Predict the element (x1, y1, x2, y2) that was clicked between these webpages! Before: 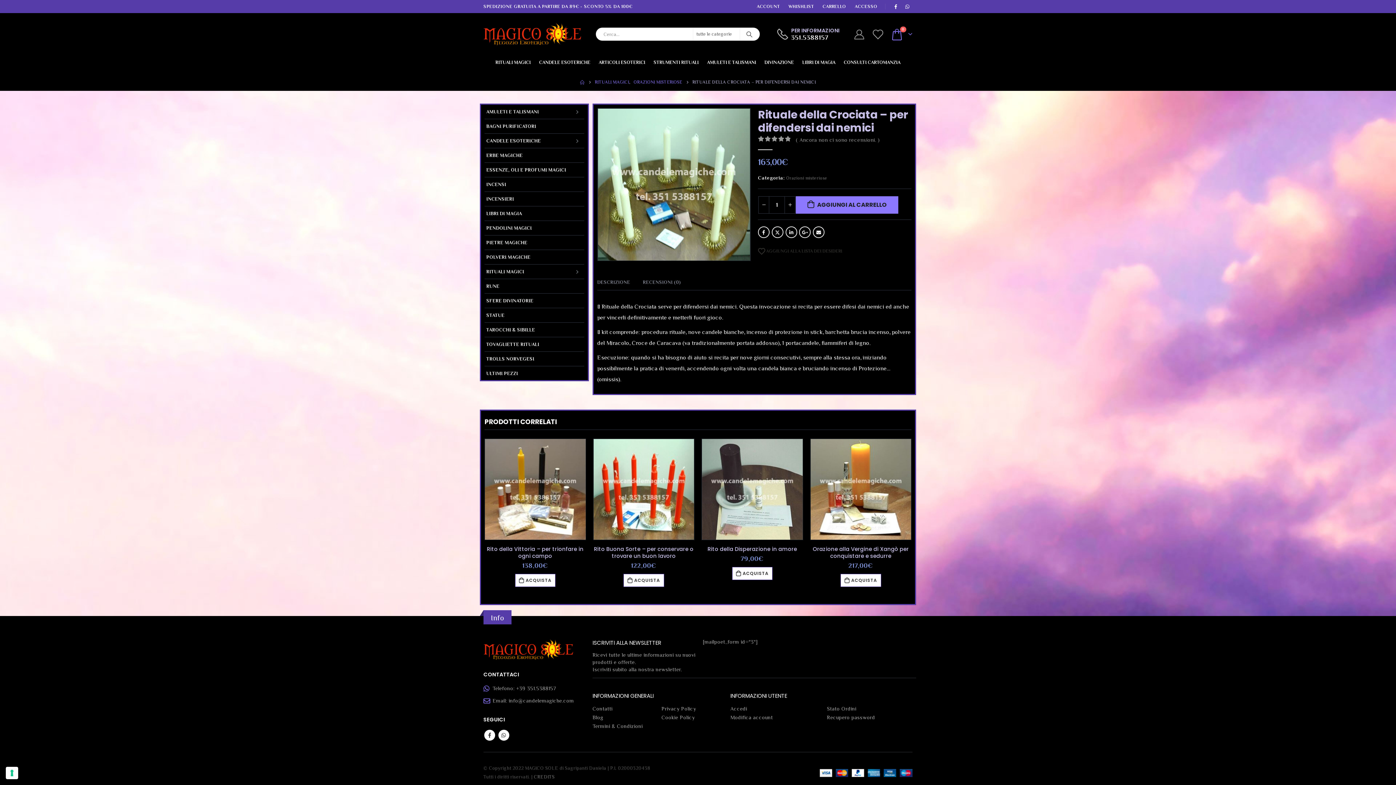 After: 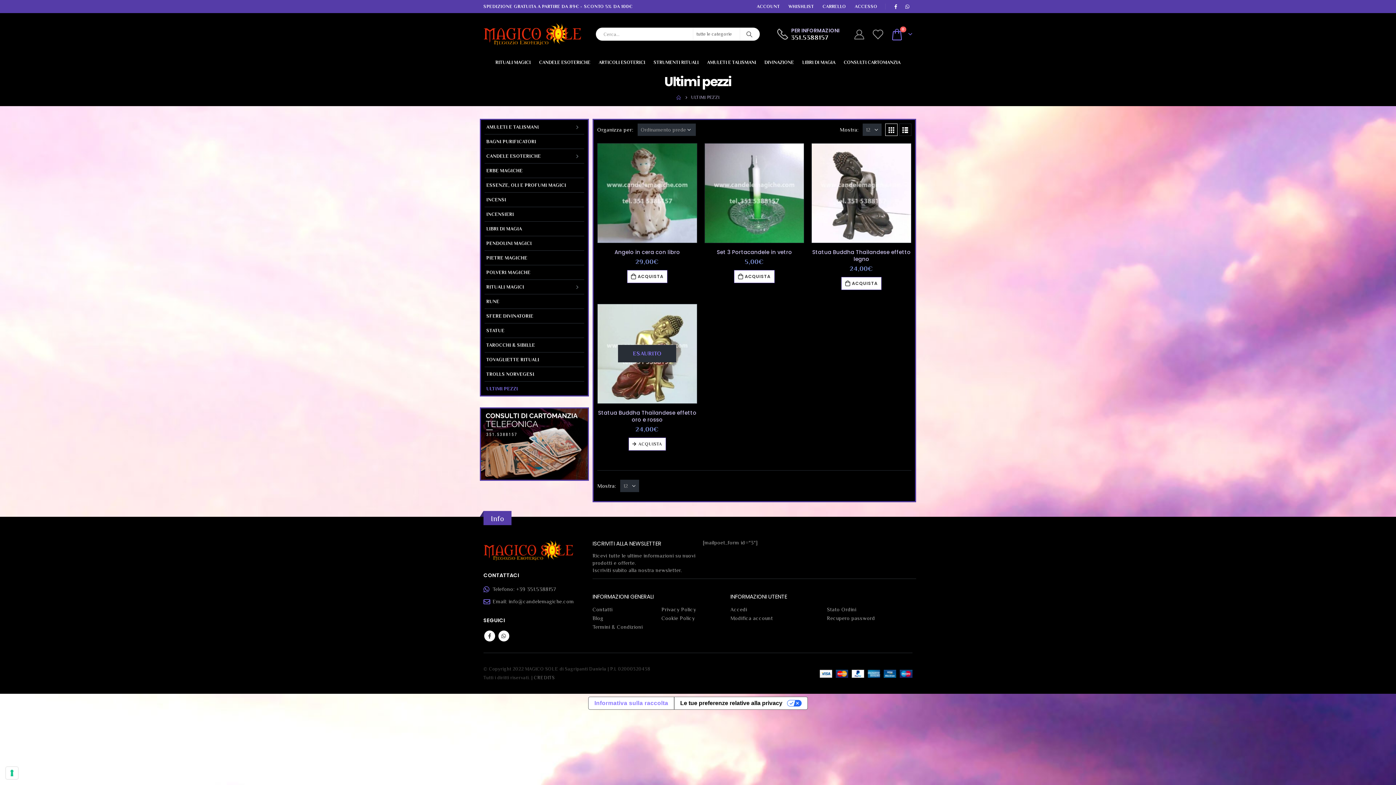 Action: label: ULTIMI PEZZI bbox: (484, 366, 584, 380)